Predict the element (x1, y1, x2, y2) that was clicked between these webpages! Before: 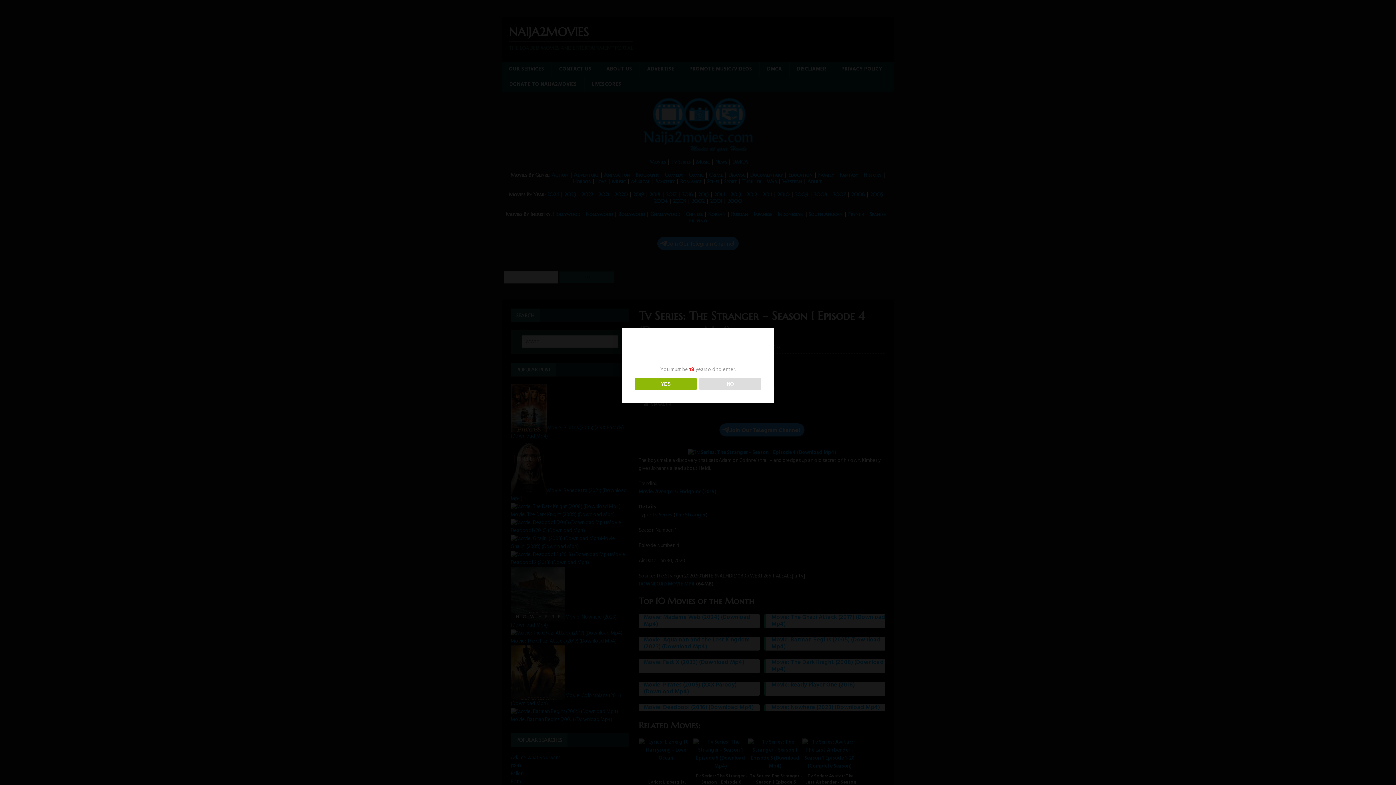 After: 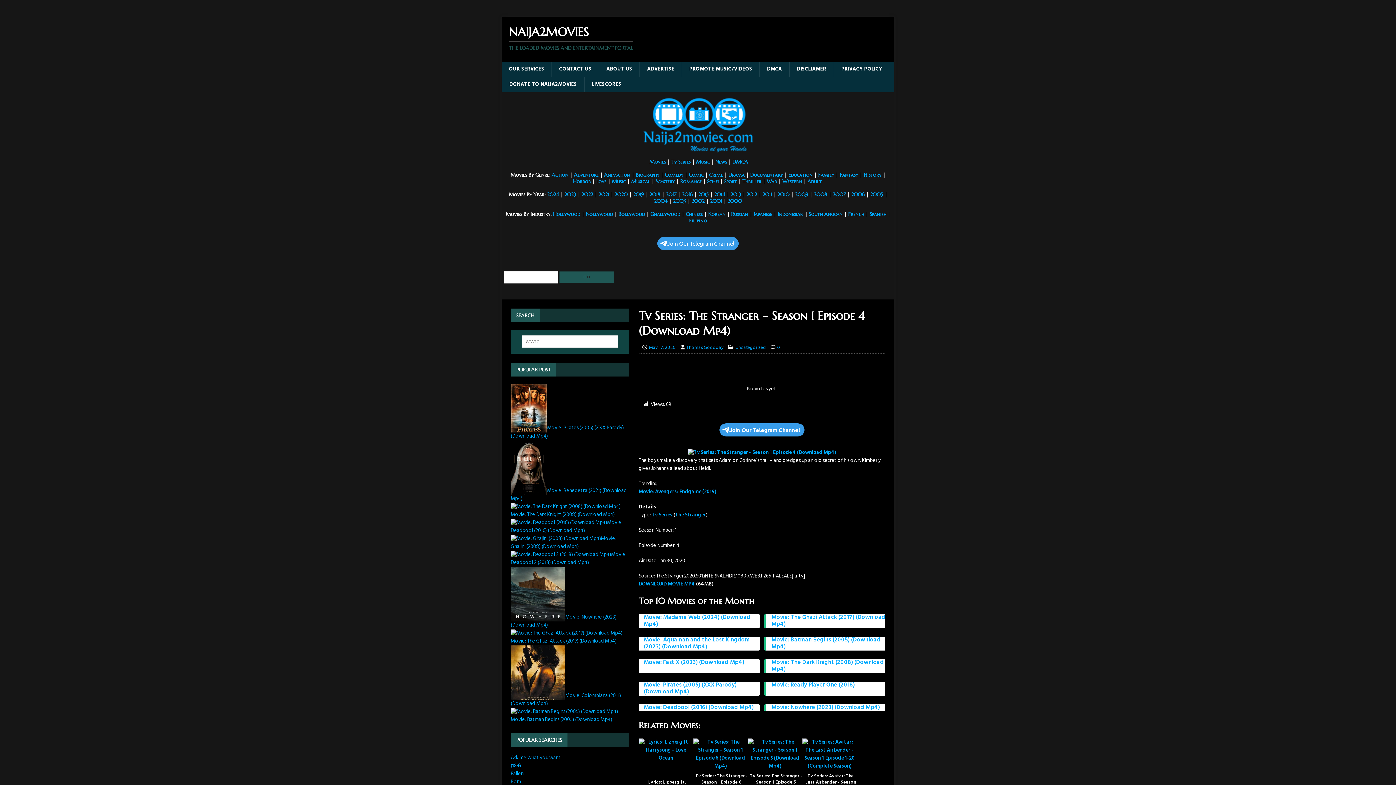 Action: label: YES bbox: (634, 378, 696, 390)